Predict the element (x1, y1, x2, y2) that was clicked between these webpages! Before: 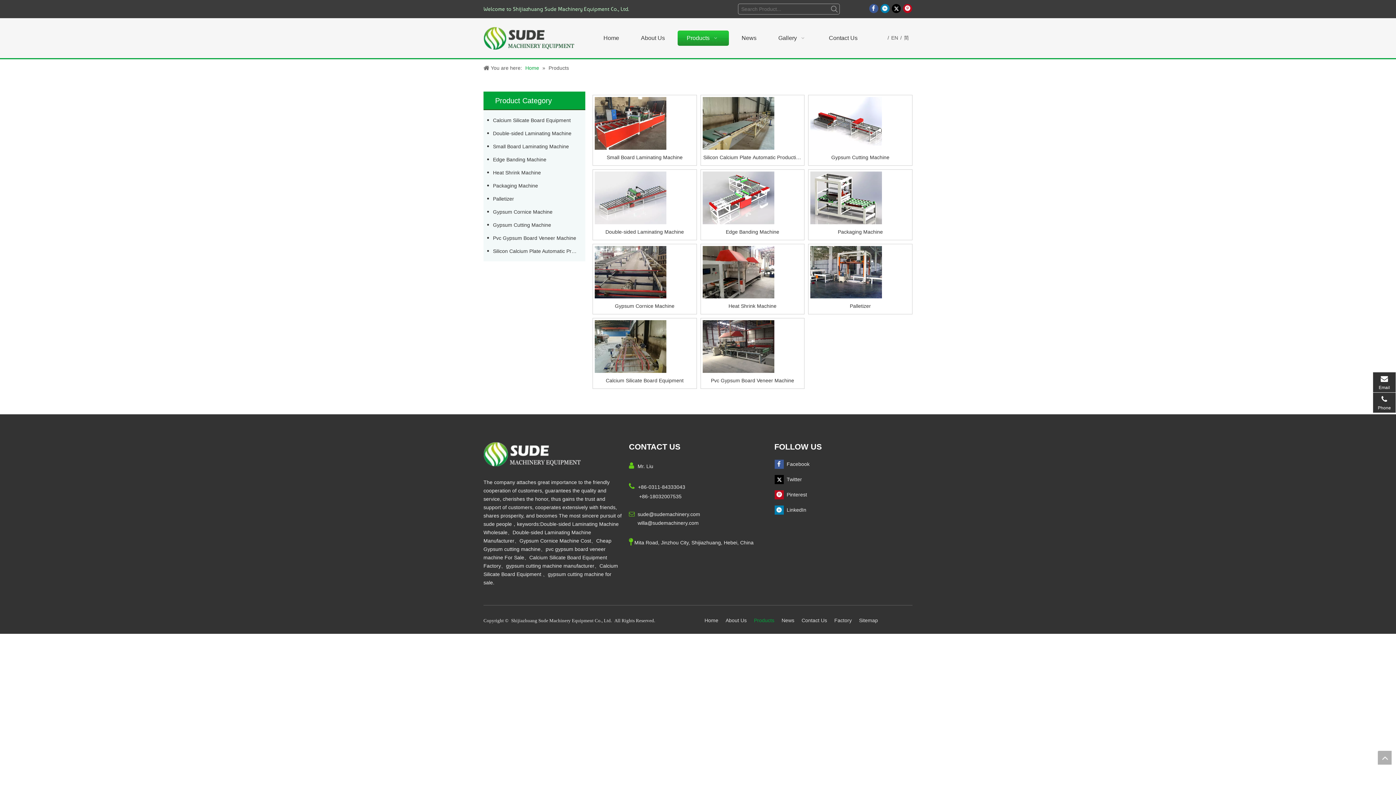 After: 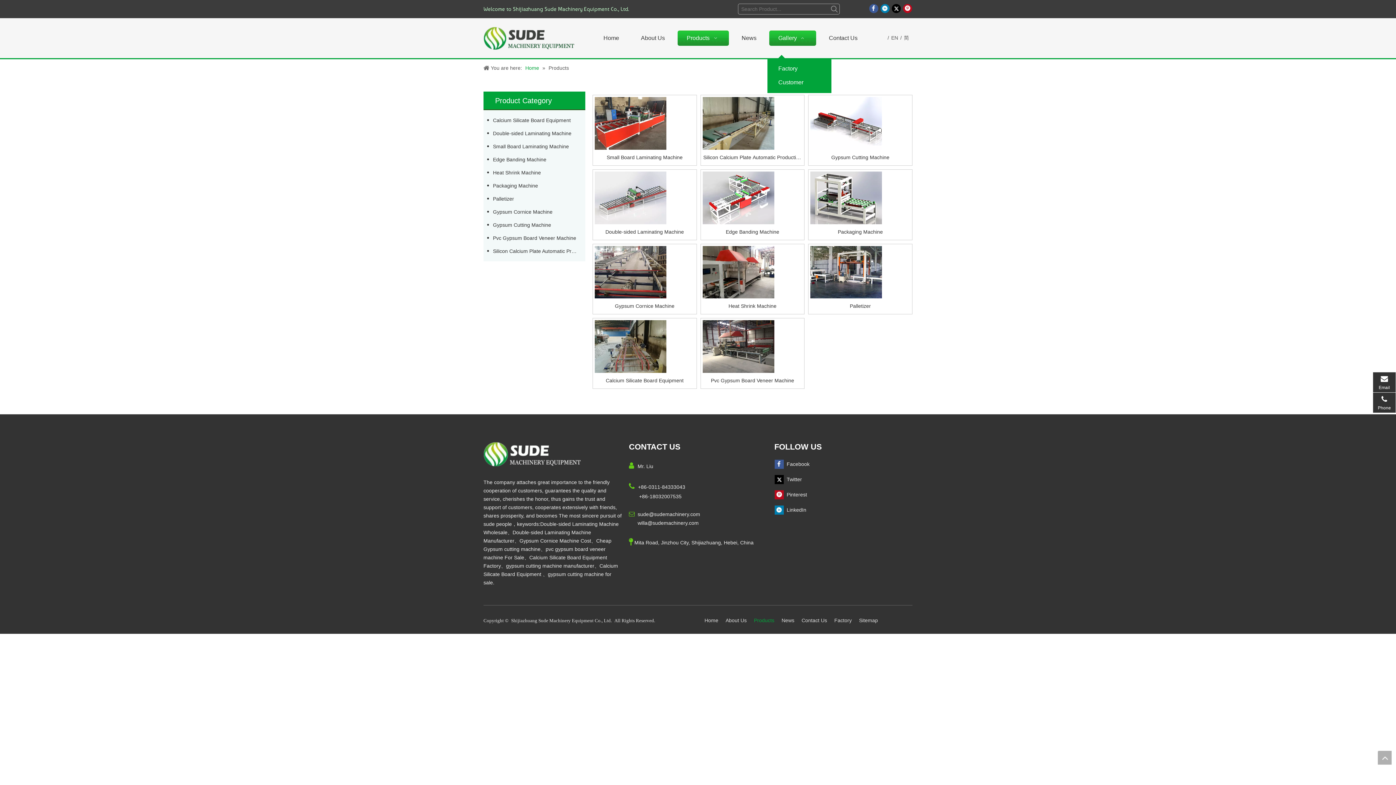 Action: bbox: (769, 30, 816, 45) label: Gallery  